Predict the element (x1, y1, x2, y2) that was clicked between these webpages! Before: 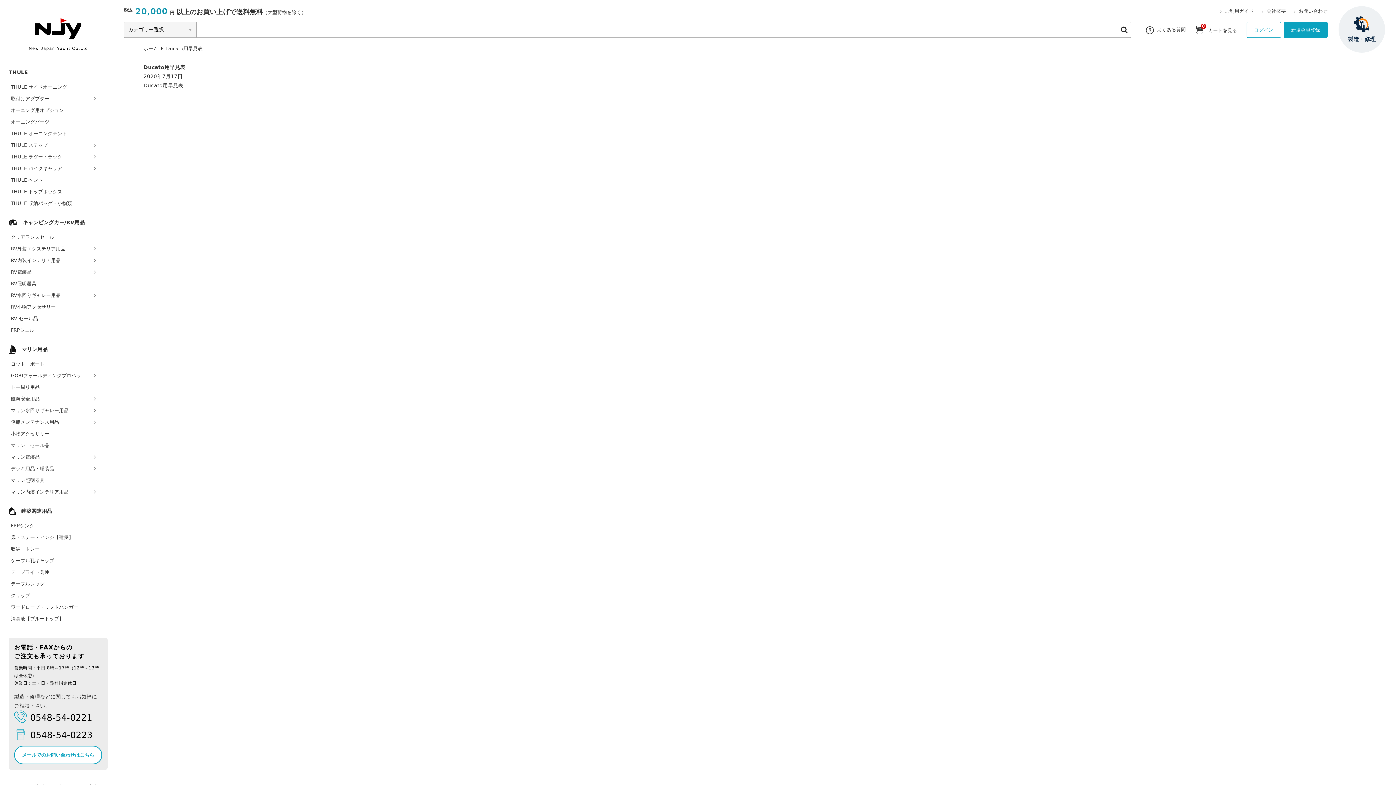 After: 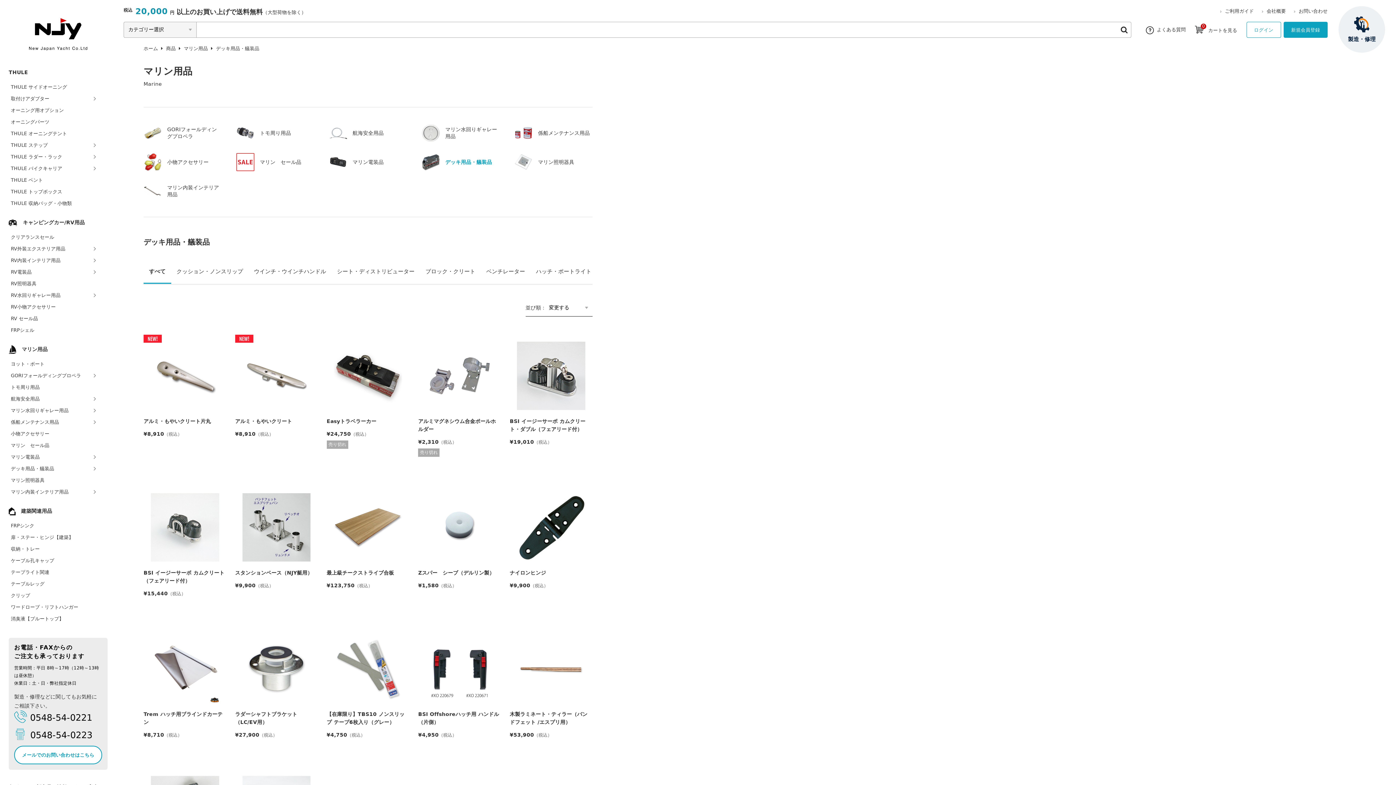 Action: label: デッキ用品・艤装品 bbox: (0, 463, 107, 474)